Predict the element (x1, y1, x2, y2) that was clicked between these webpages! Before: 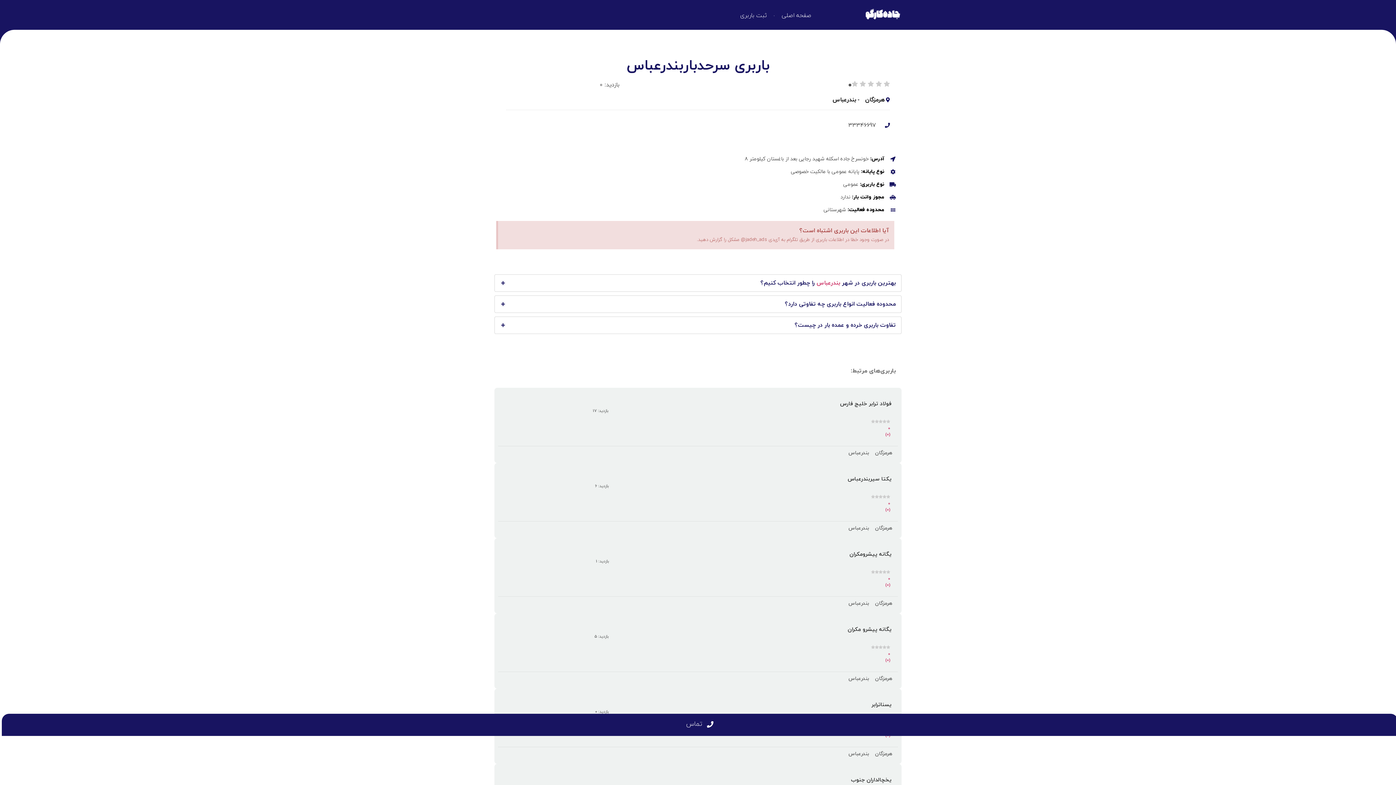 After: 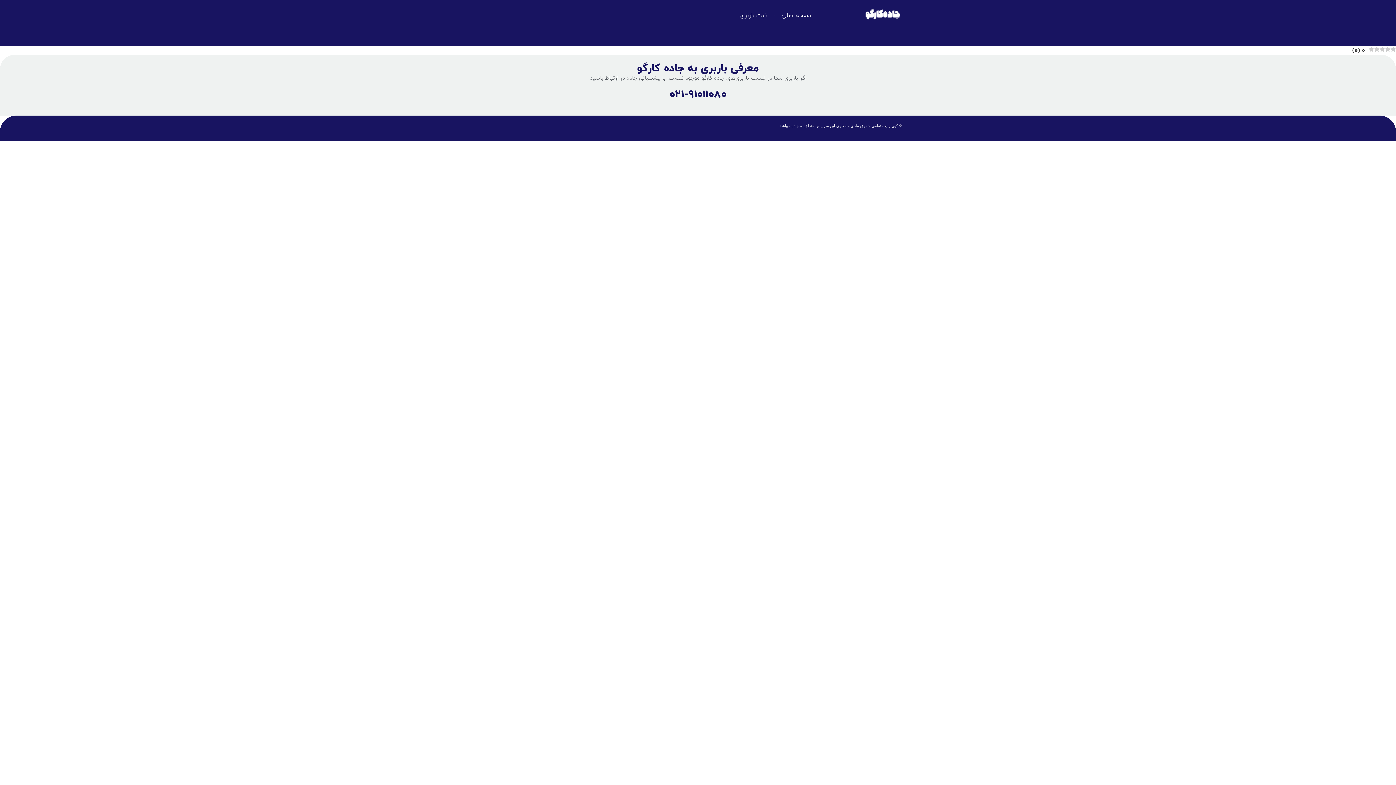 Action: bbox: (733, 7, 774, 24) label: ثبت باربری